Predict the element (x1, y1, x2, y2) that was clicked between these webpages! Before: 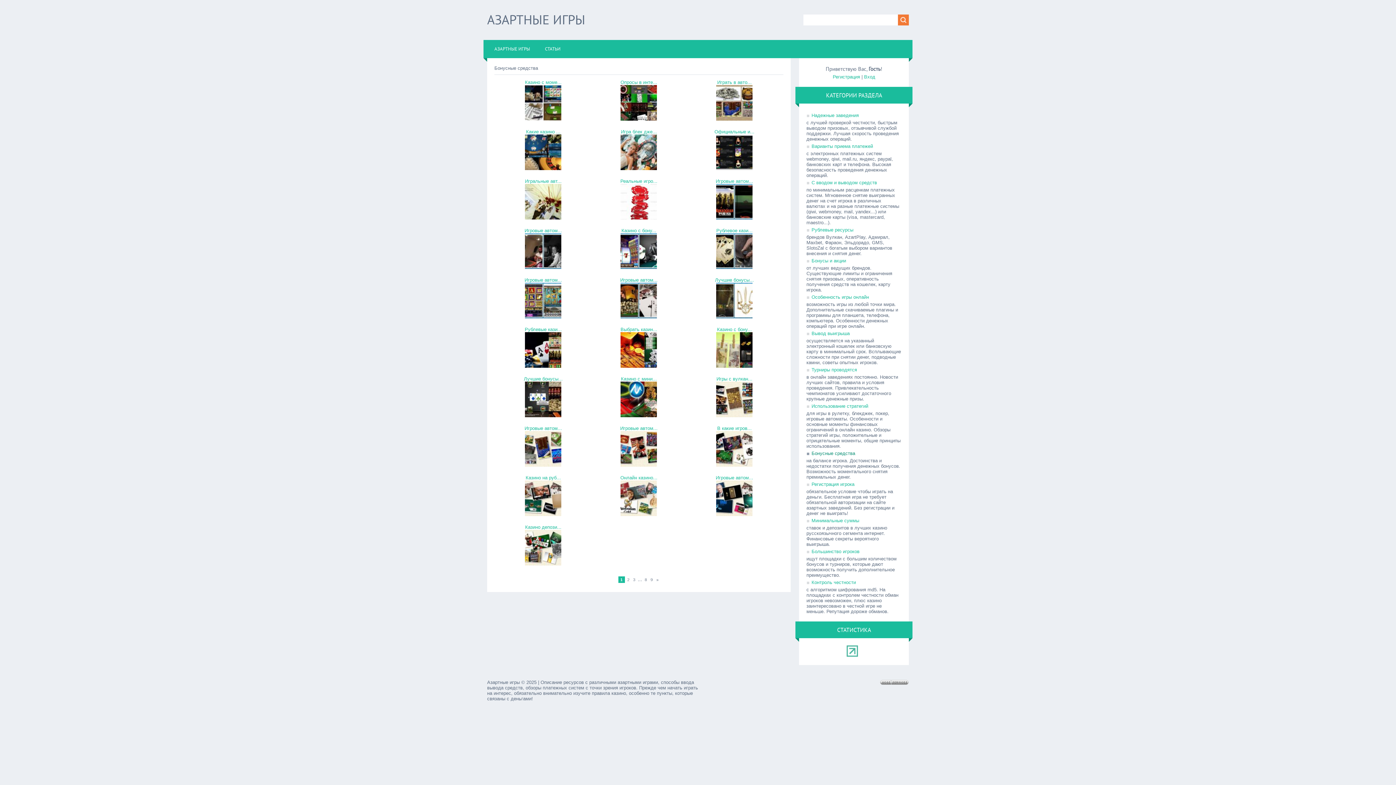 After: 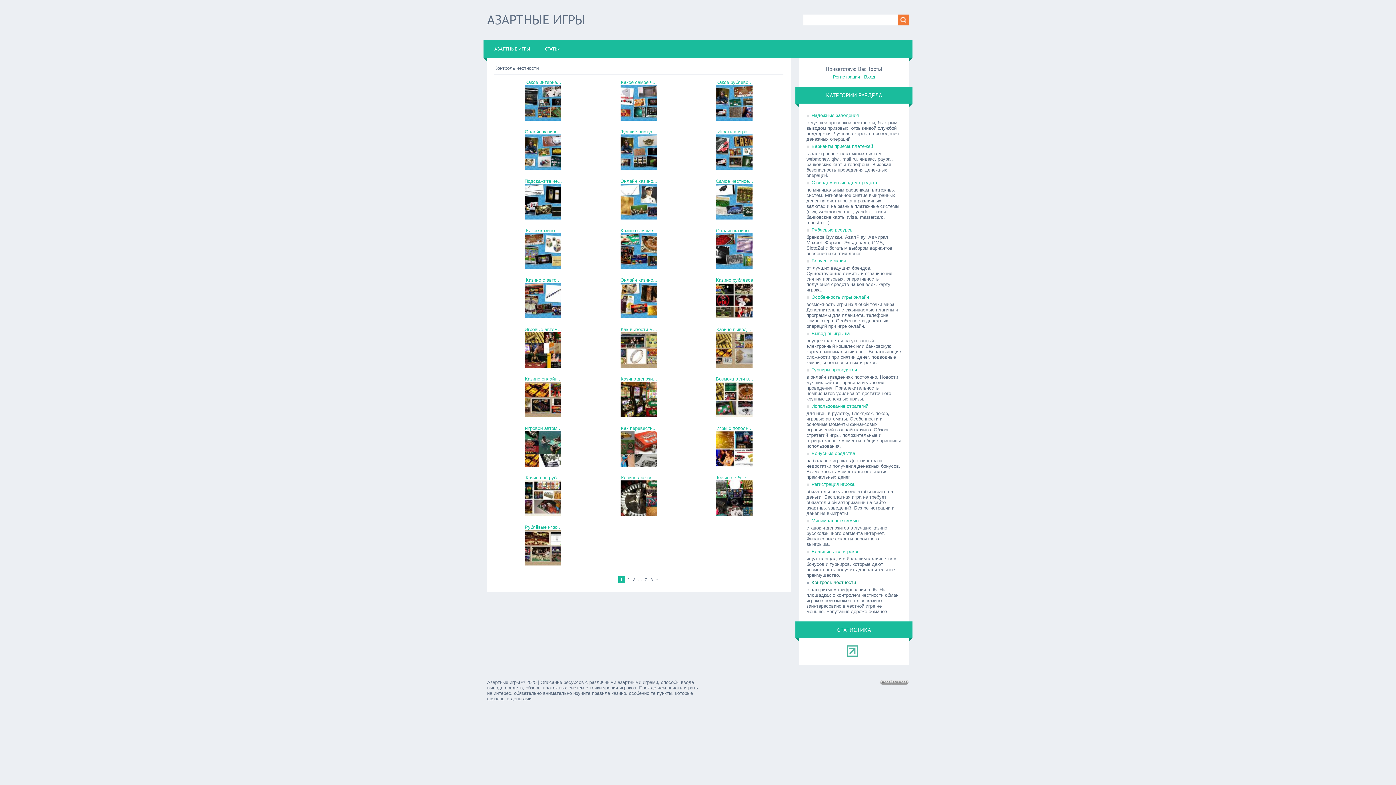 Action: label: Контроль честности bbox: (806, 578, 856, 587)